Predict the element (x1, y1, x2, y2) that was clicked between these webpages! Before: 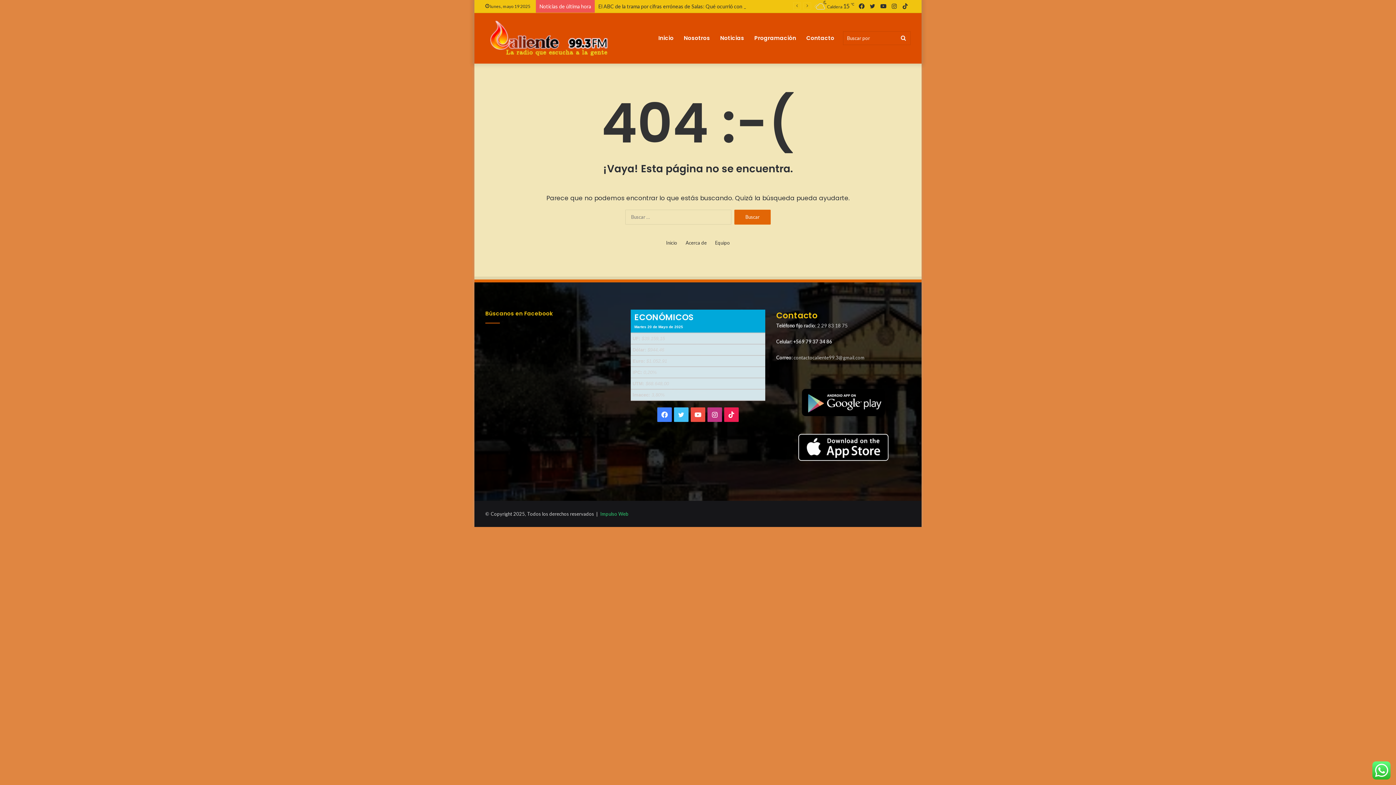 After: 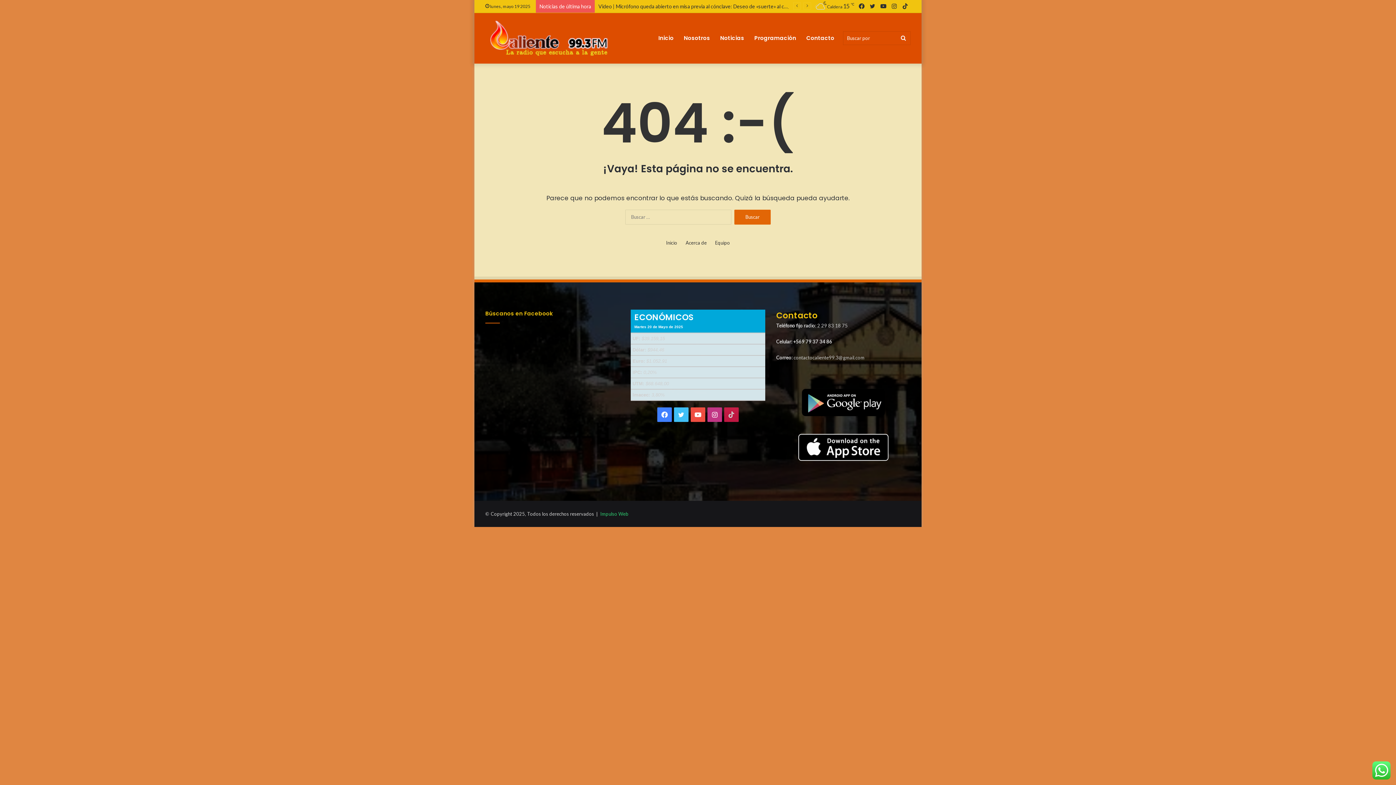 Action: bbox: (724, 407, 738, 422) label: TikTok